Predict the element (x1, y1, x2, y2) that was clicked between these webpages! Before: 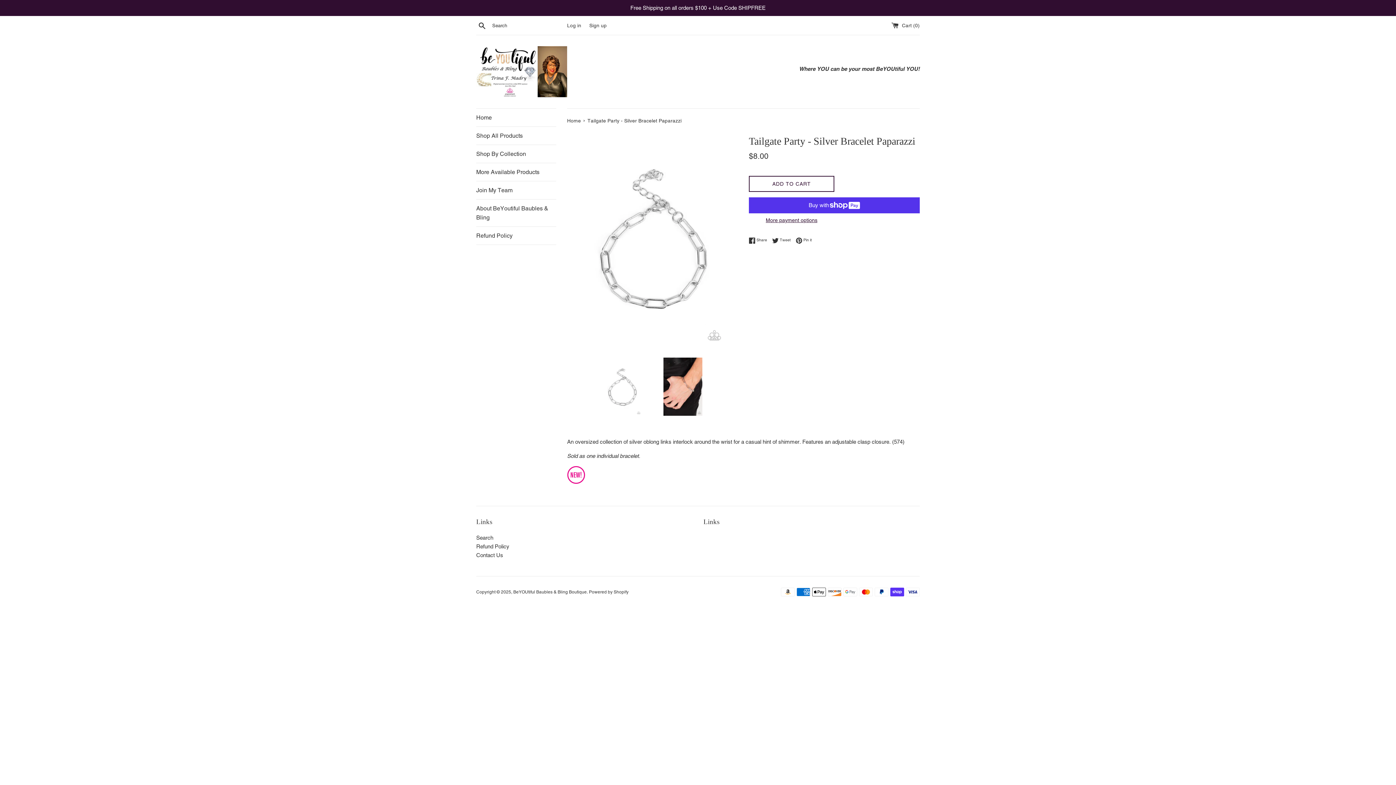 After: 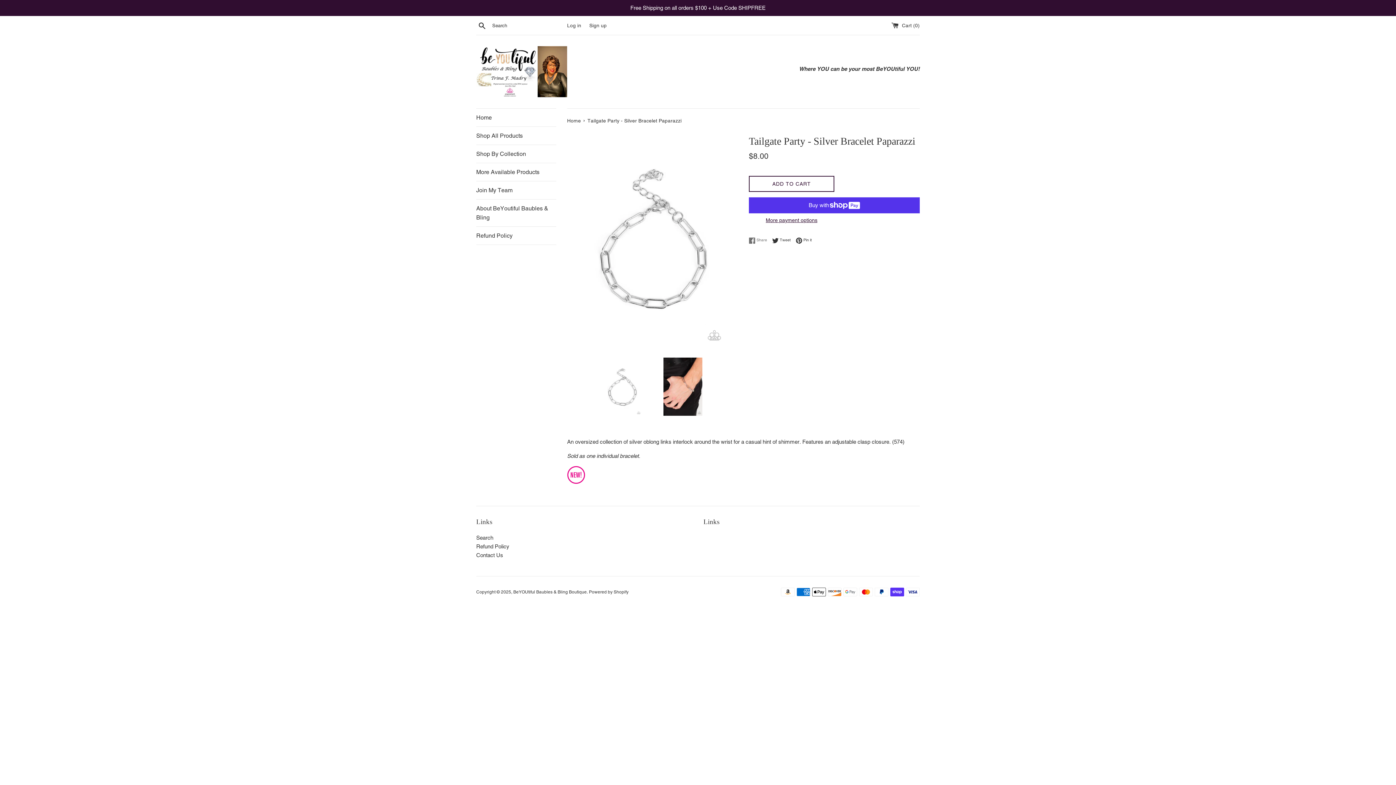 Action: label:  Share
Share on Facebook bbox: (749, 237, 770, 243)